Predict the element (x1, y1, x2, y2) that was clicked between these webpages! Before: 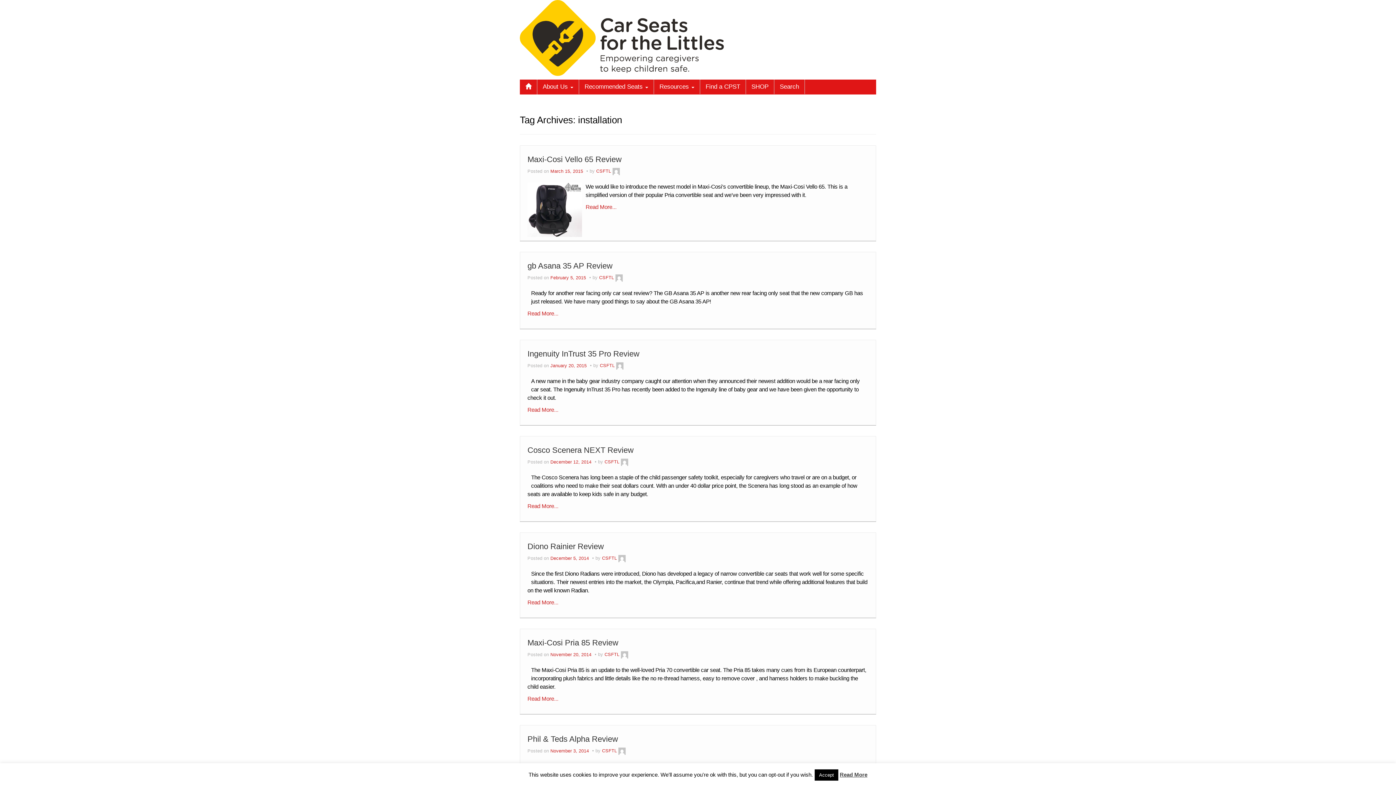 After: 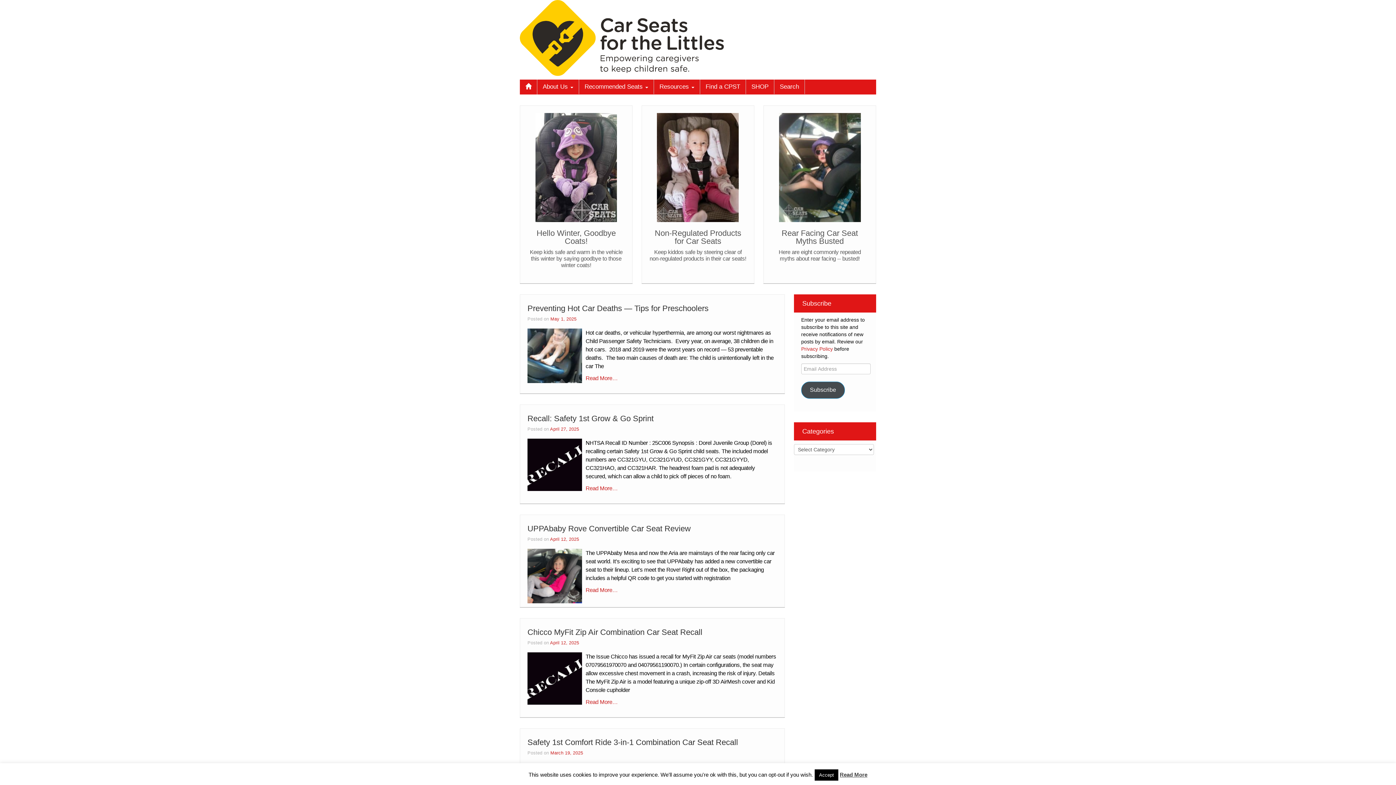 Action: bbox: (520, 34, 724, 40)